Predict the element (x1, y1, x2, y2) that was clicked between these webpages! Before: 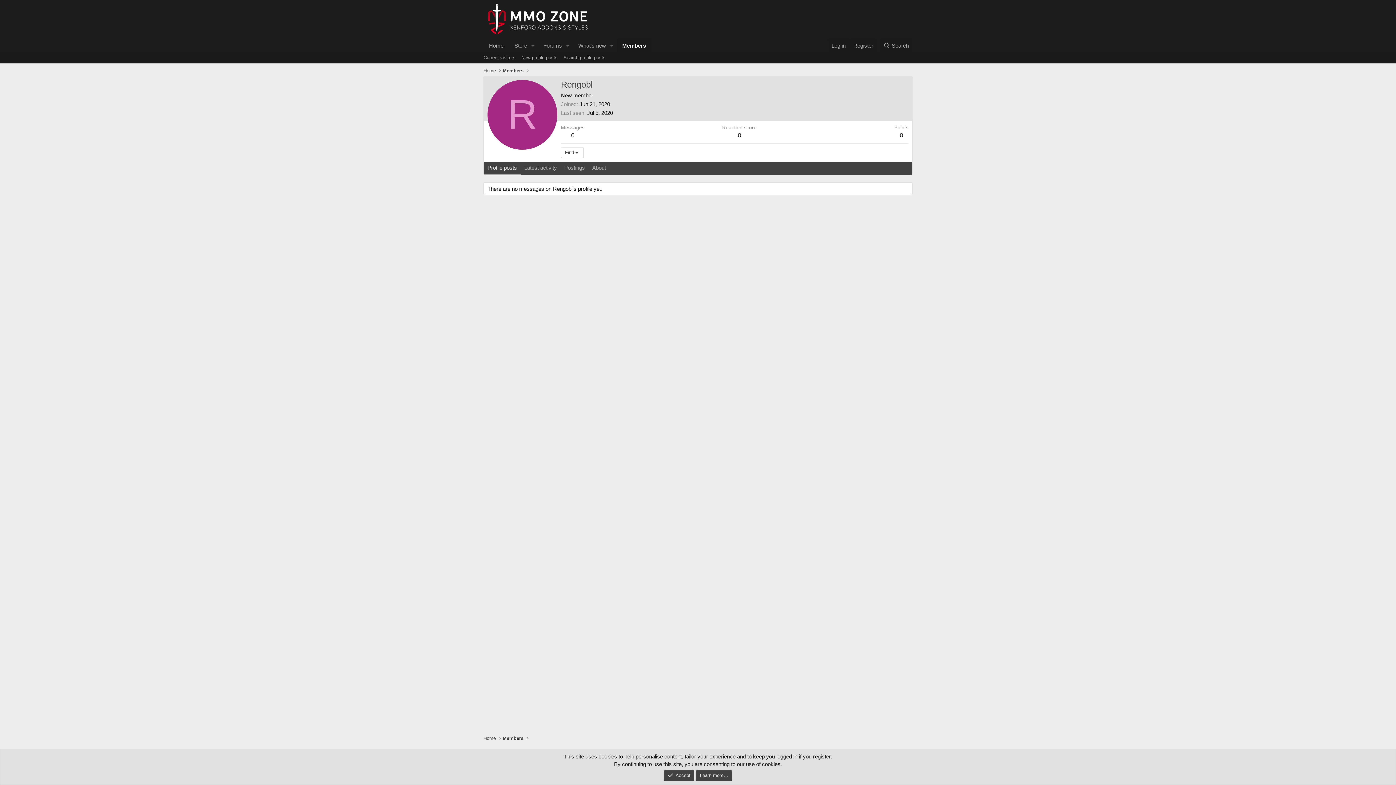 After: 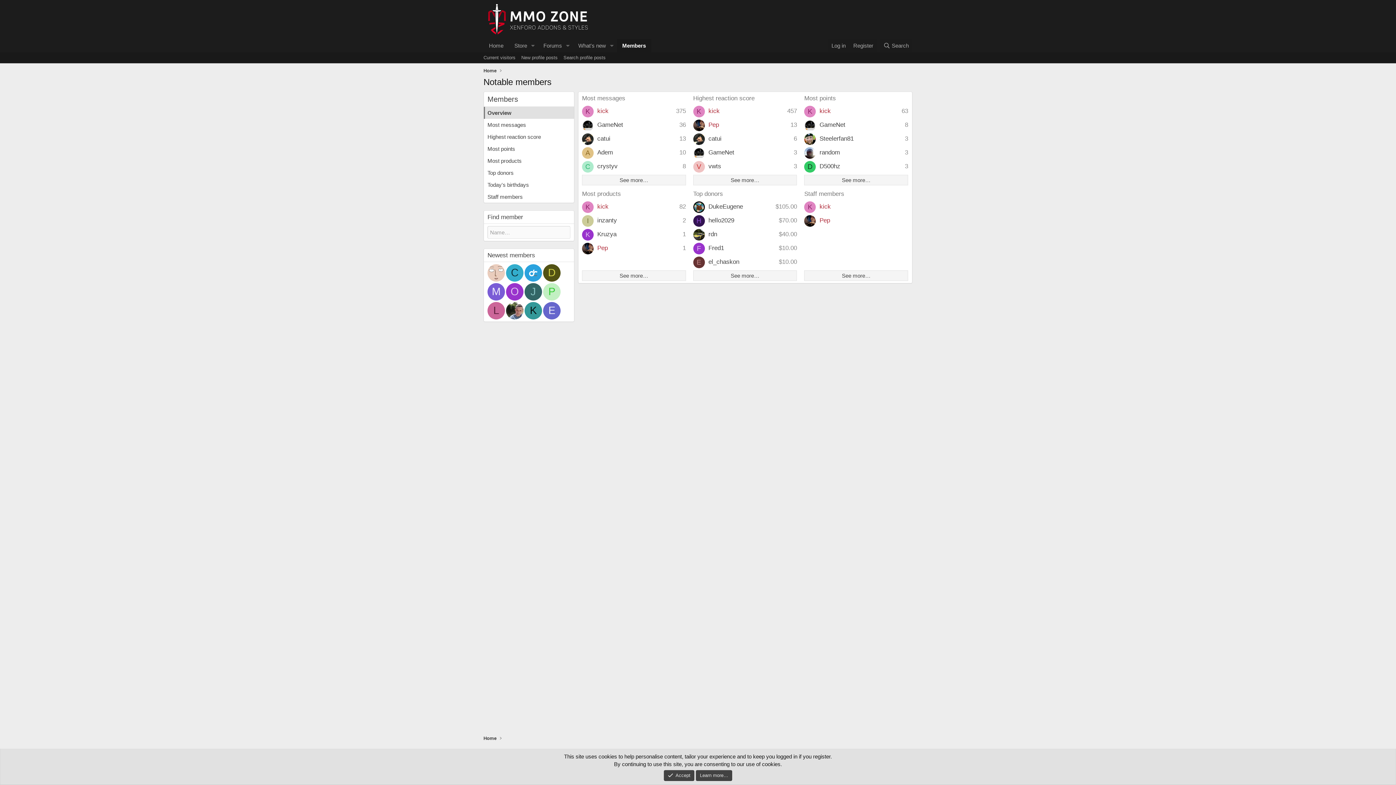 Action: bbox: (501, 66, 525, 75) label: Members